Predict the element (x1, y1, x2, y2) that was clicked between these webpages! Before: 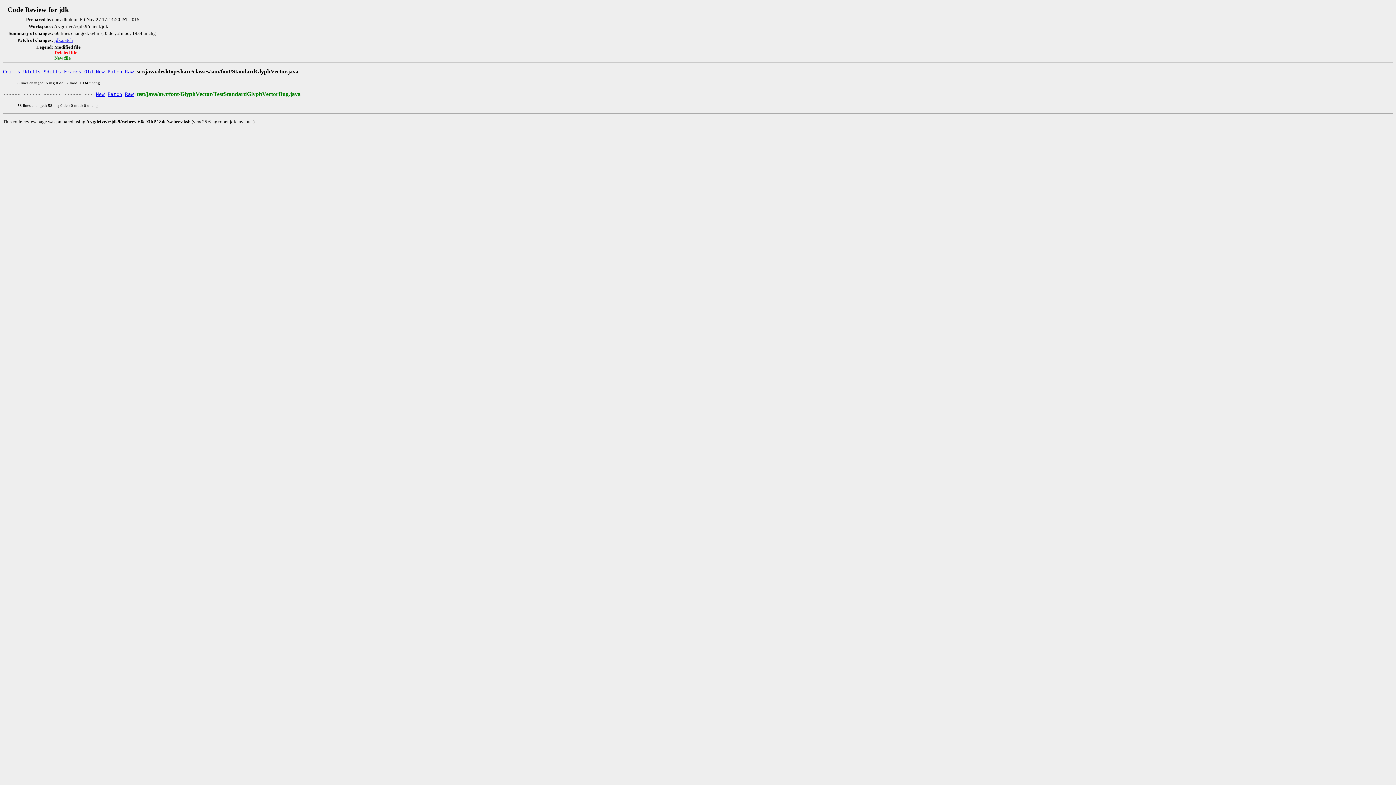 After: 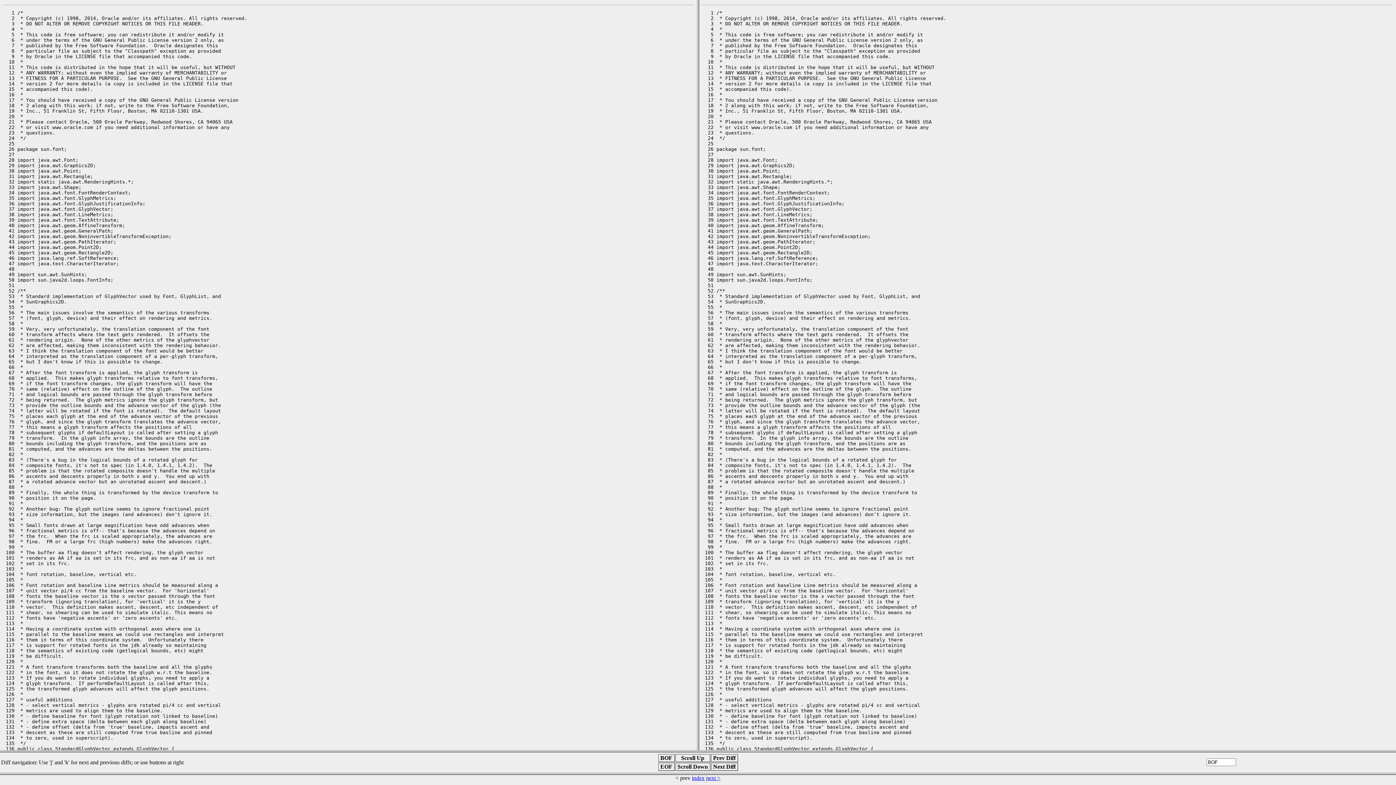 Action: label: Frames bbox: (64, 68, 81, 74)